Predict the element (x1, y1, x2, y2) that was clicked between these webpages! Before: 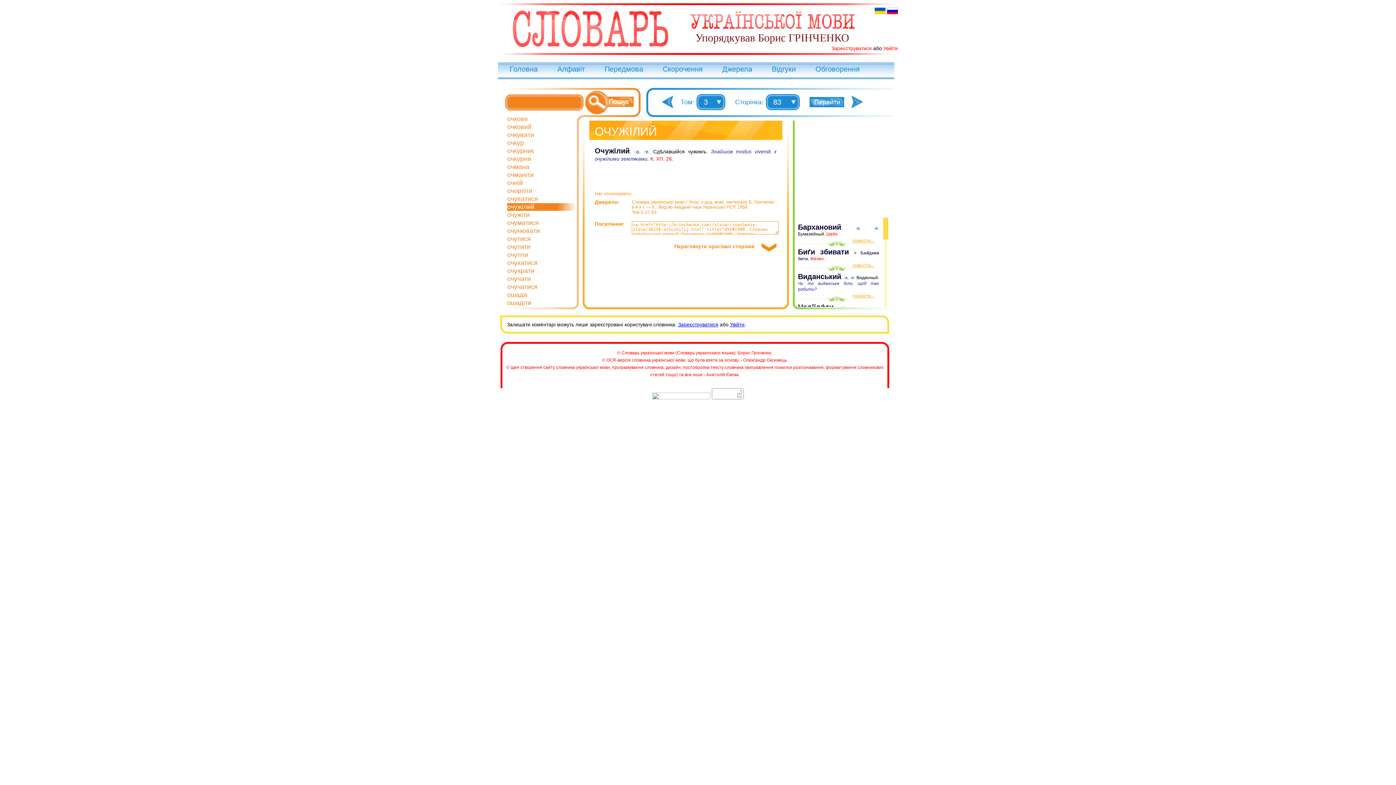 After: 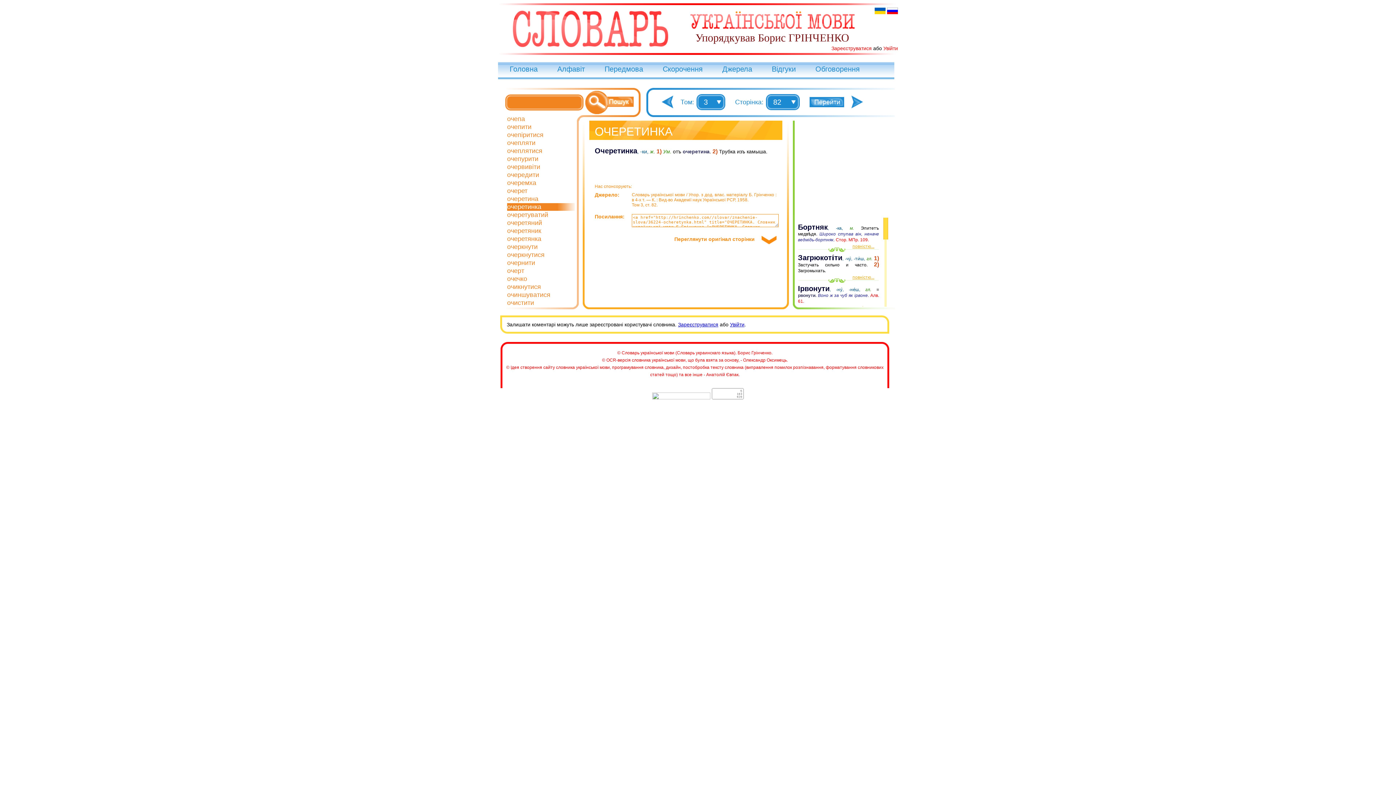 Action: bbox: (661, 103, 673, 109)